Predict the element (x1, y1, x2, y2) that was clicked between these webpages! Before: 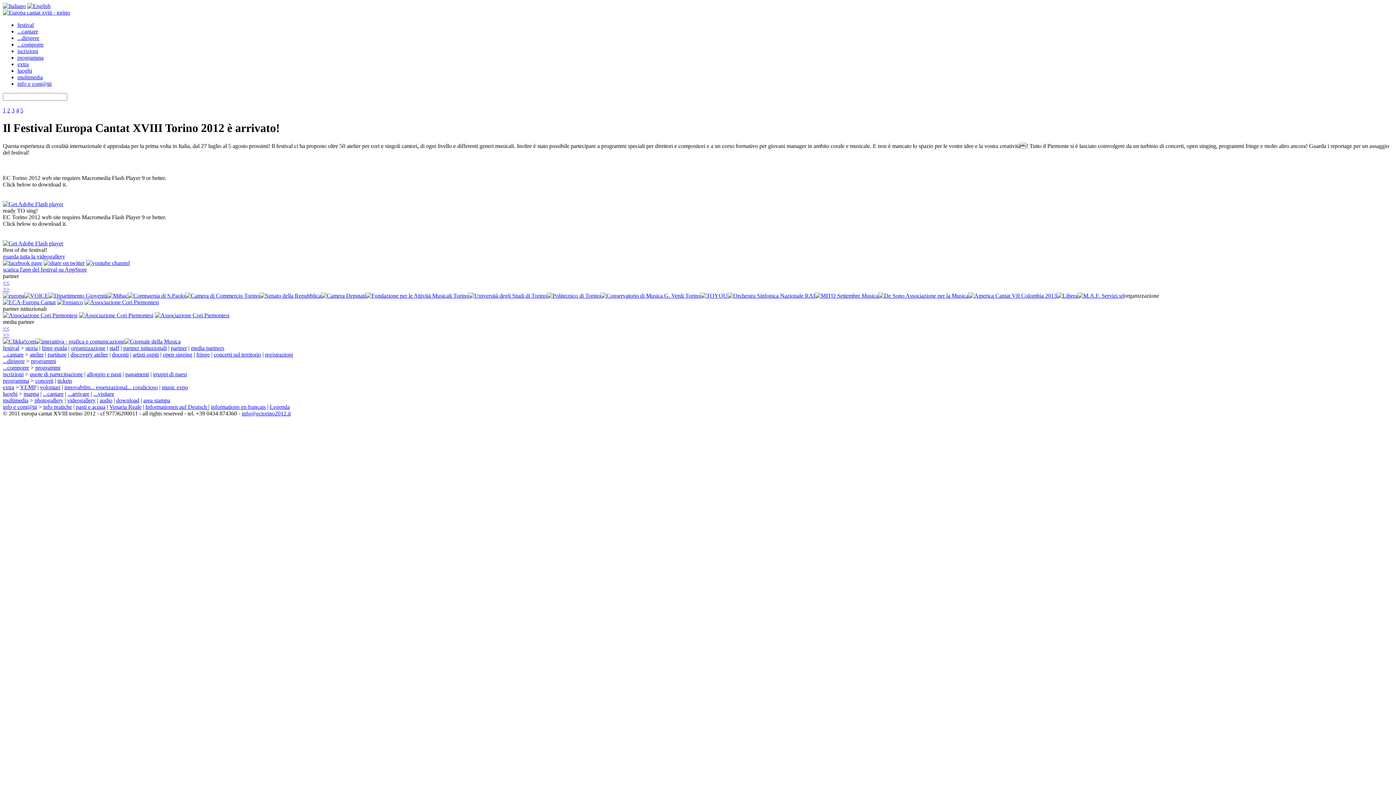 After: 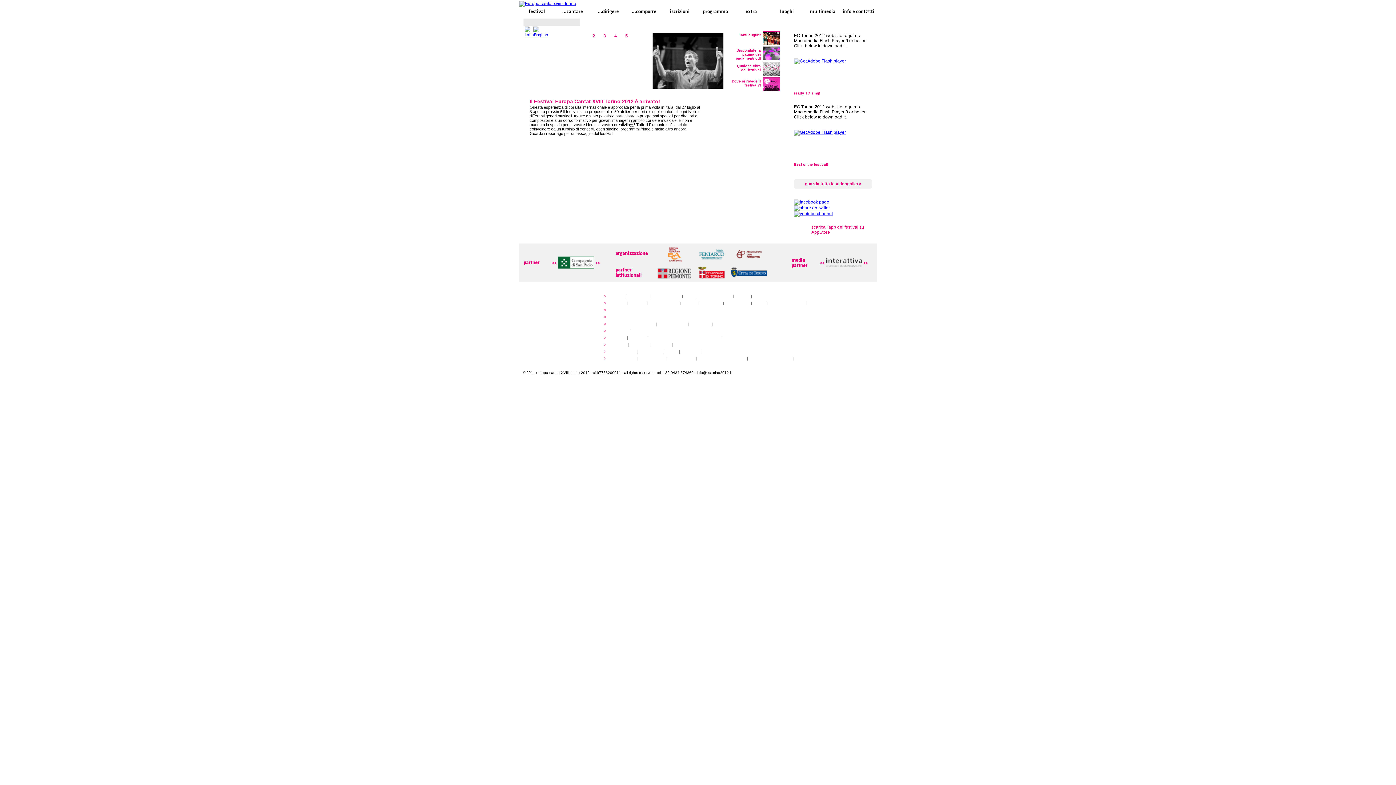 Action: bbox: (2, 286, 9, 292) label: >>